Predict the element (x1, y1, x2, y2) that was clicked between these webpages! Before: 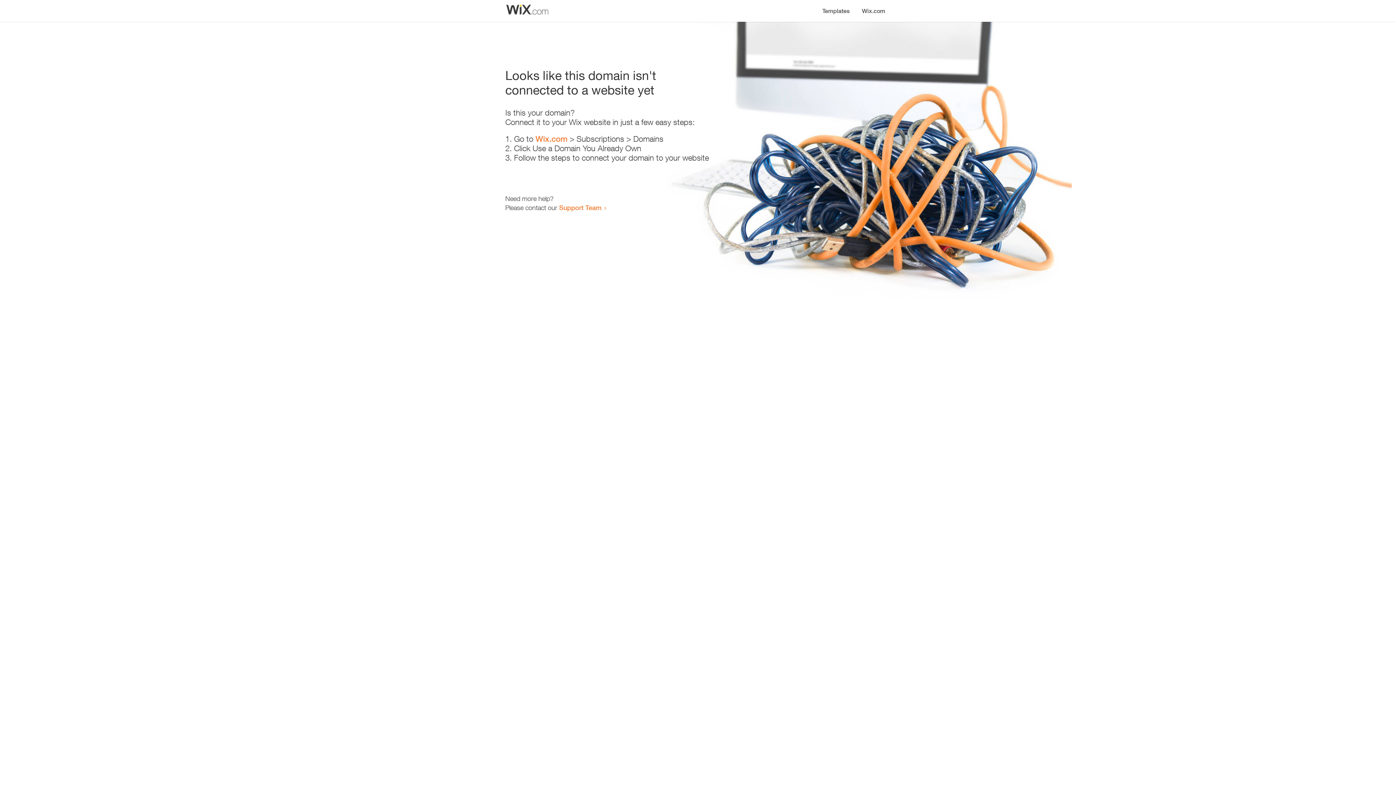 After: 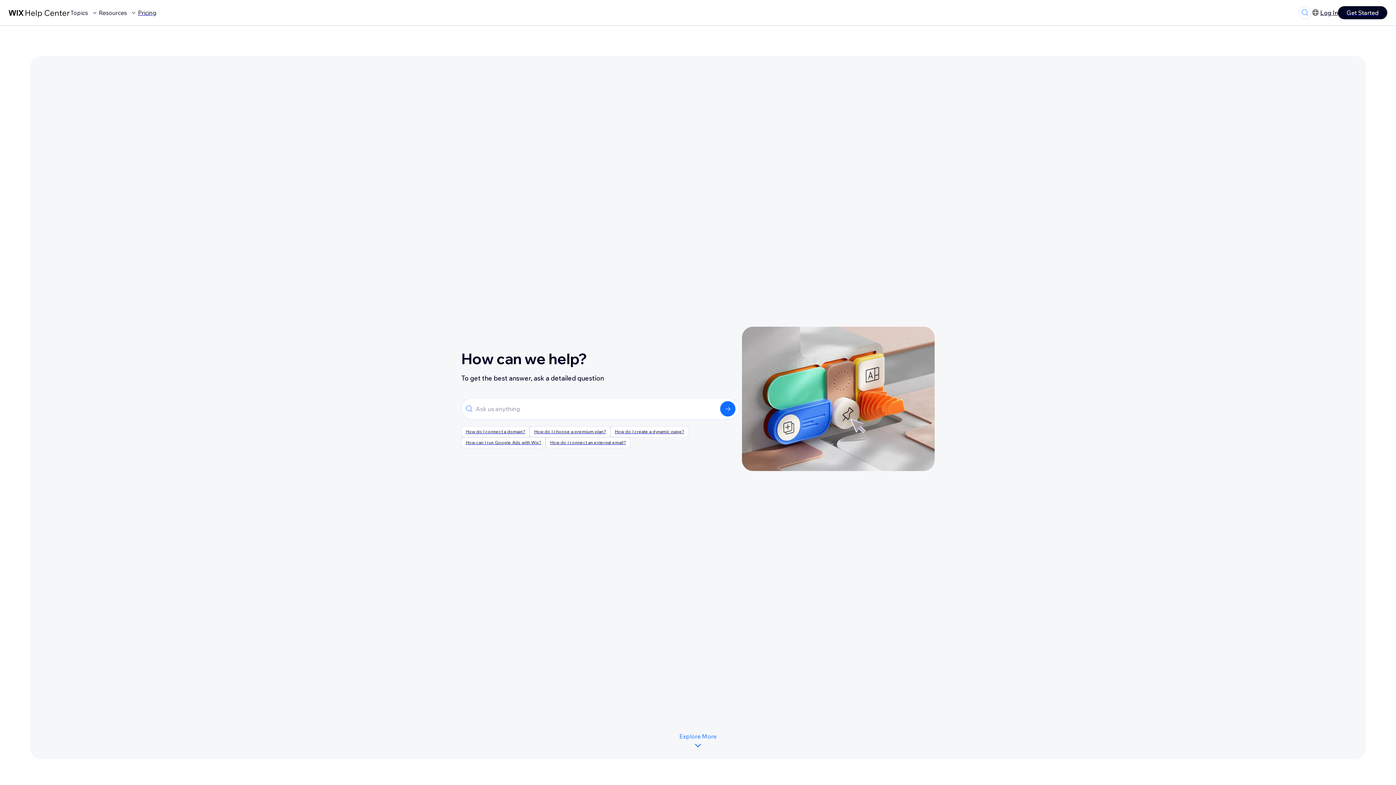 Action: bbox: (559, 203, 601, 211) label: Support Team